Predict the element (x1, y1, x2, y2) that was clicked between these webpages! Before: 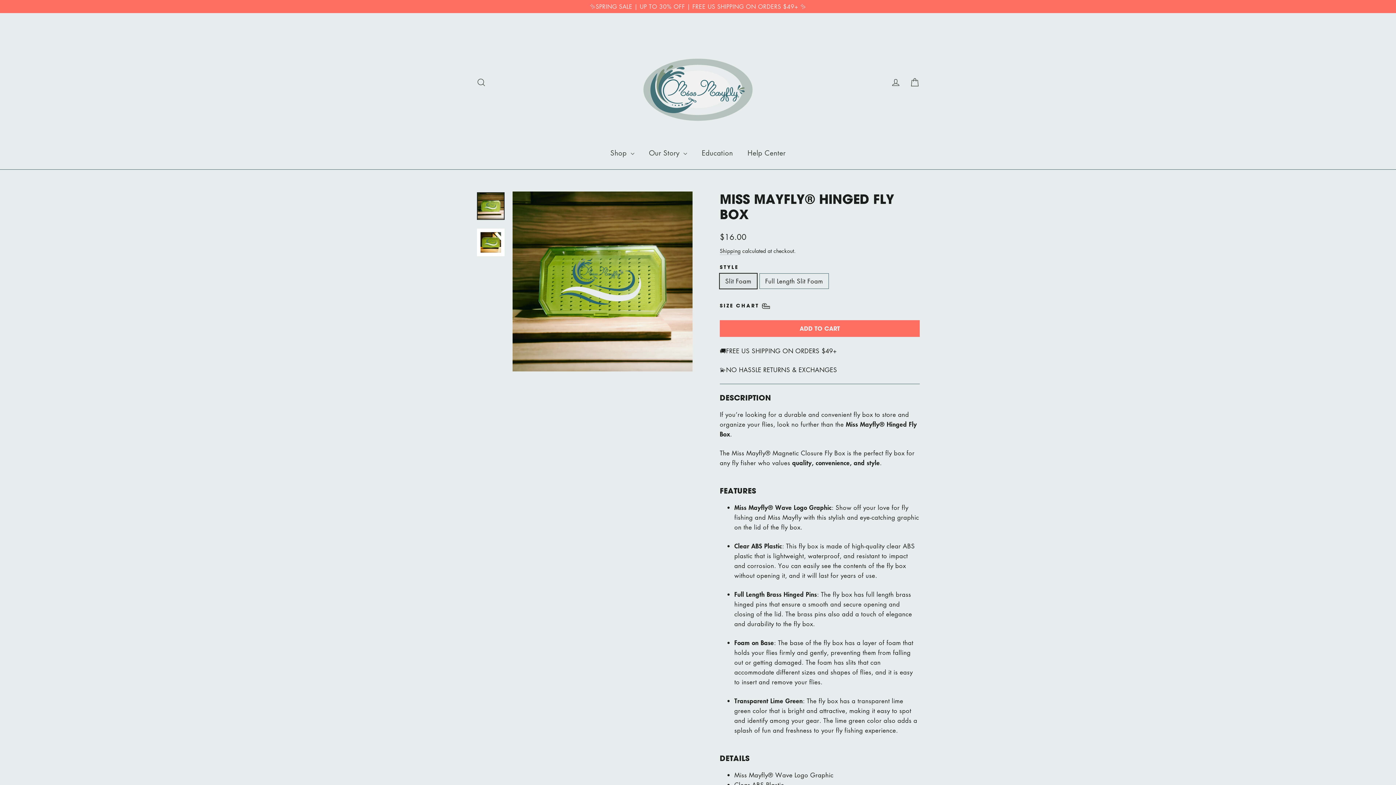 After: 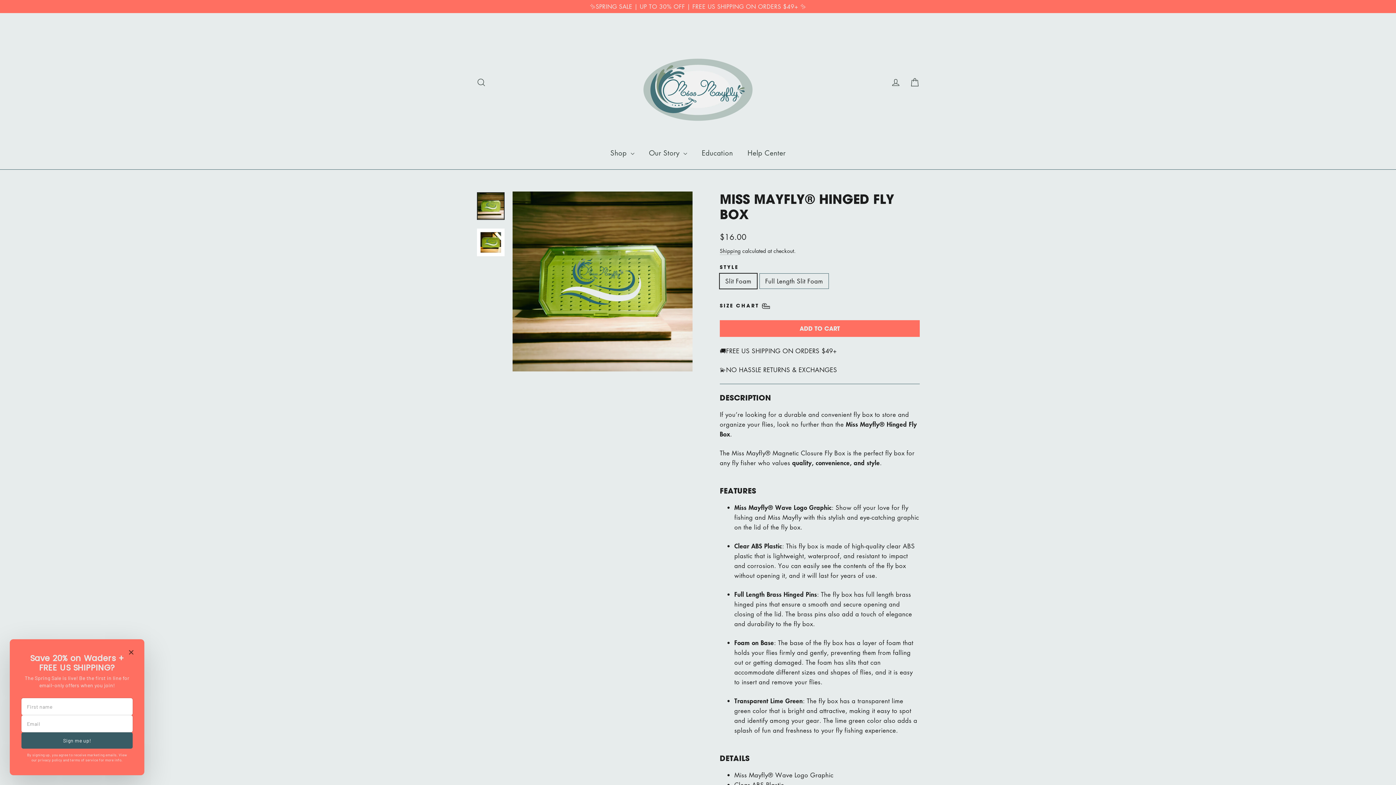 Action: bbox: (477, 192, 504, 219)